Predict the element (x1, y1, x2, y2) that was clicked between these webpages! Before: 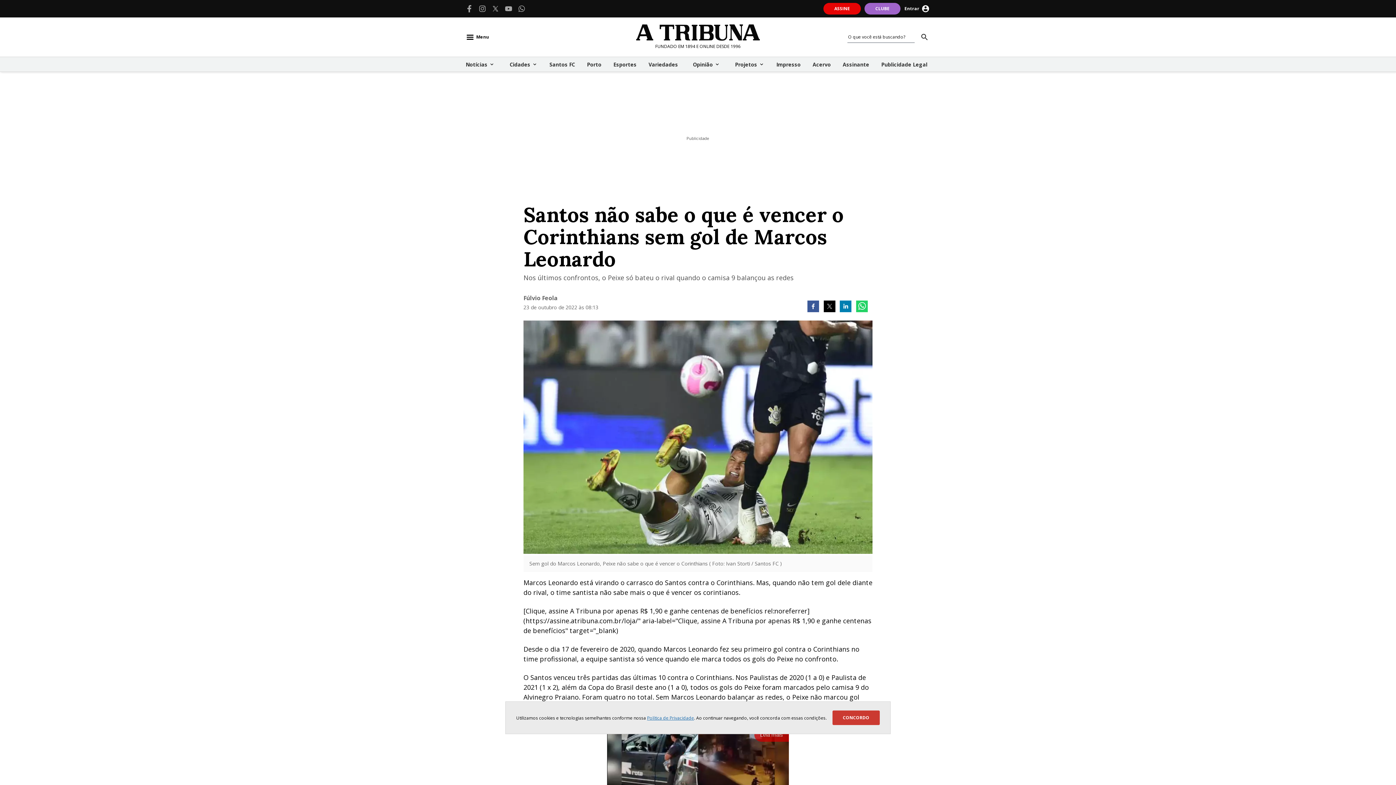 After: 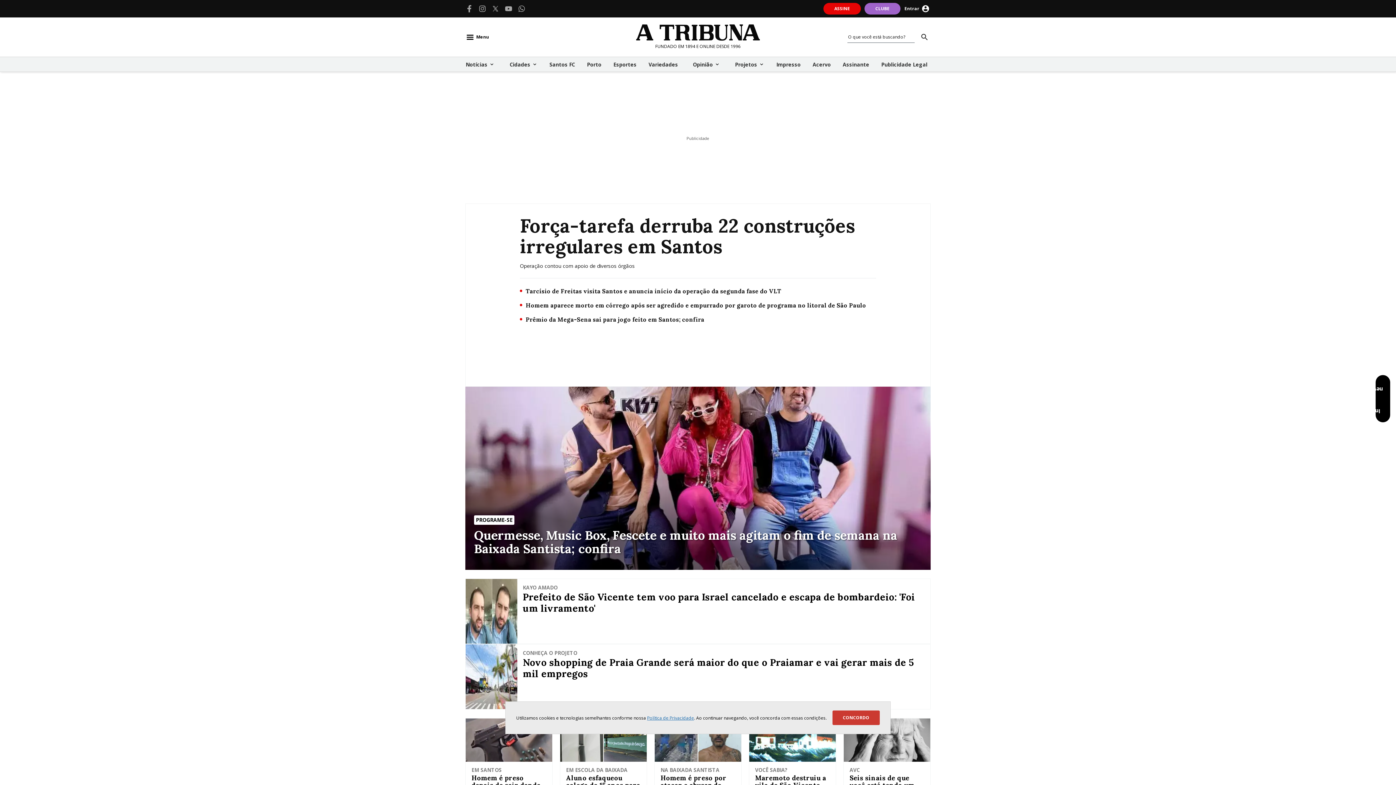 Action: bbox: (636, 24, 760, 42)